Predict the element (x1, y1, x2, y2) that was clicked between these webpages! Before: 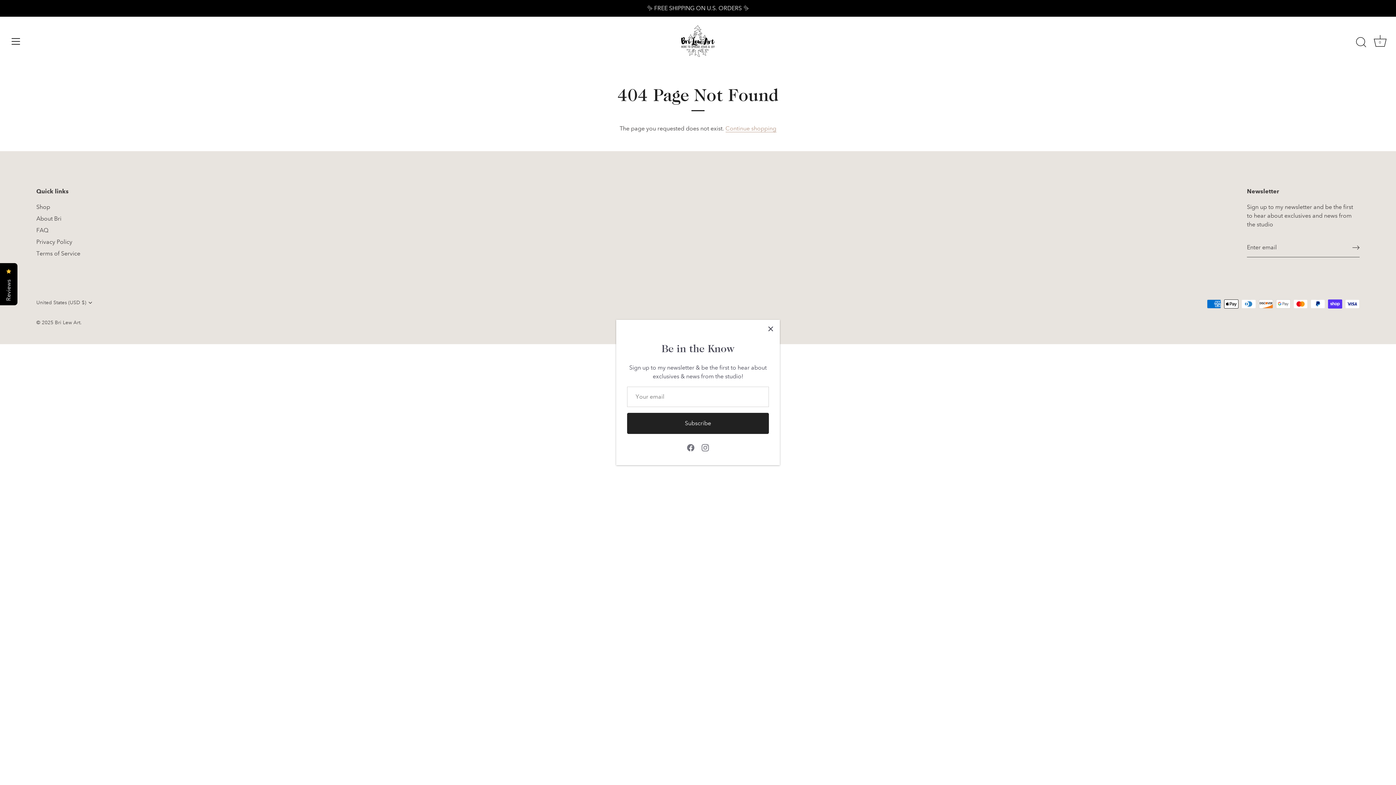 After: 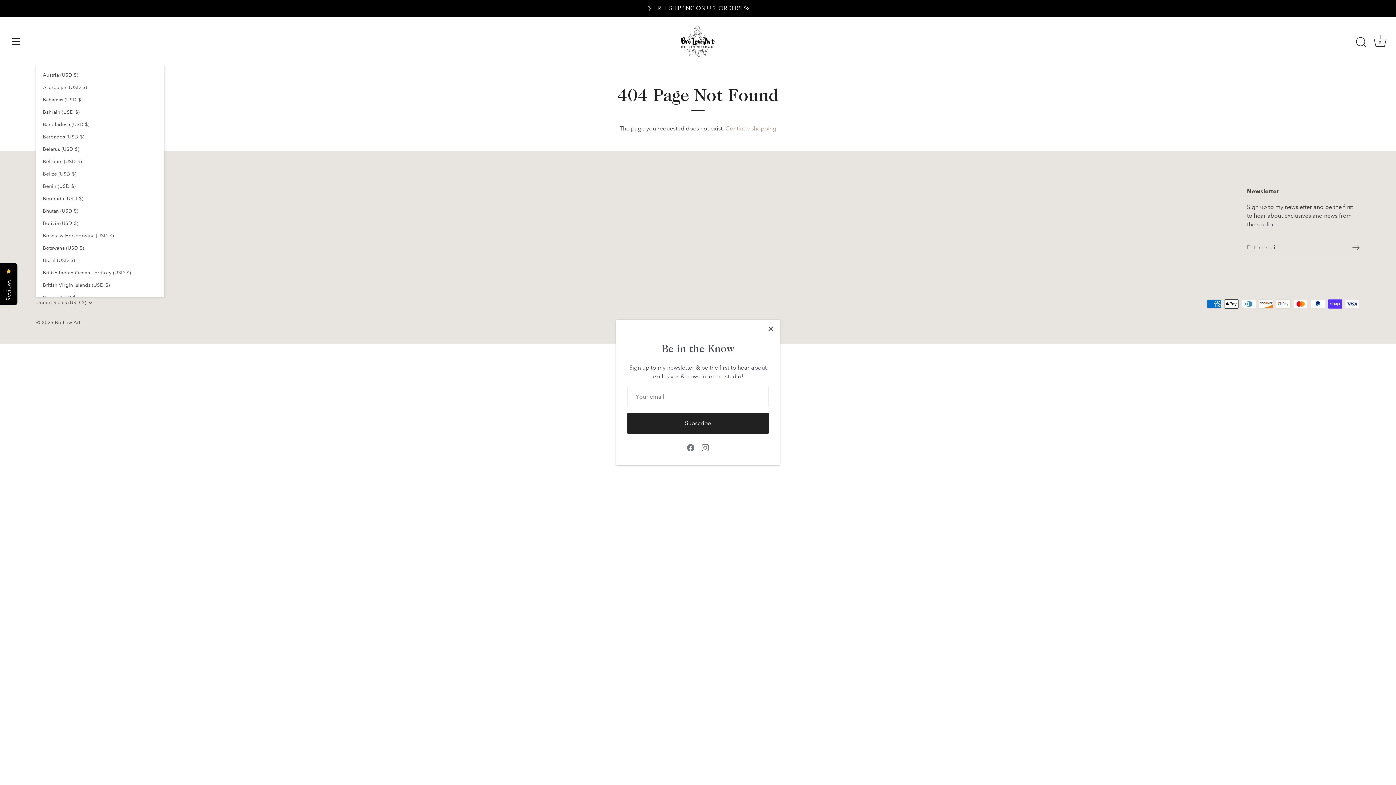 Action: label: United States (USD $) bbox: (36, 299, 102, 305)